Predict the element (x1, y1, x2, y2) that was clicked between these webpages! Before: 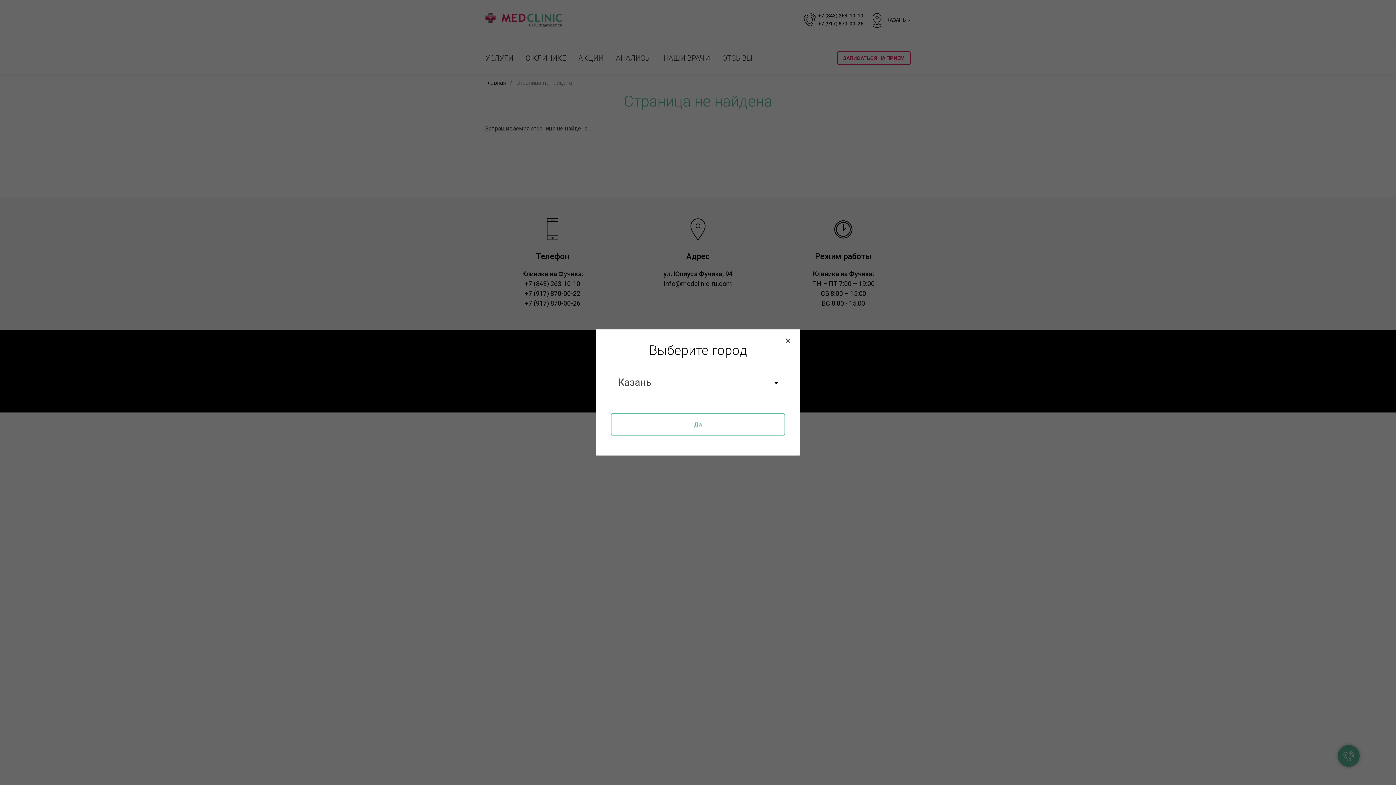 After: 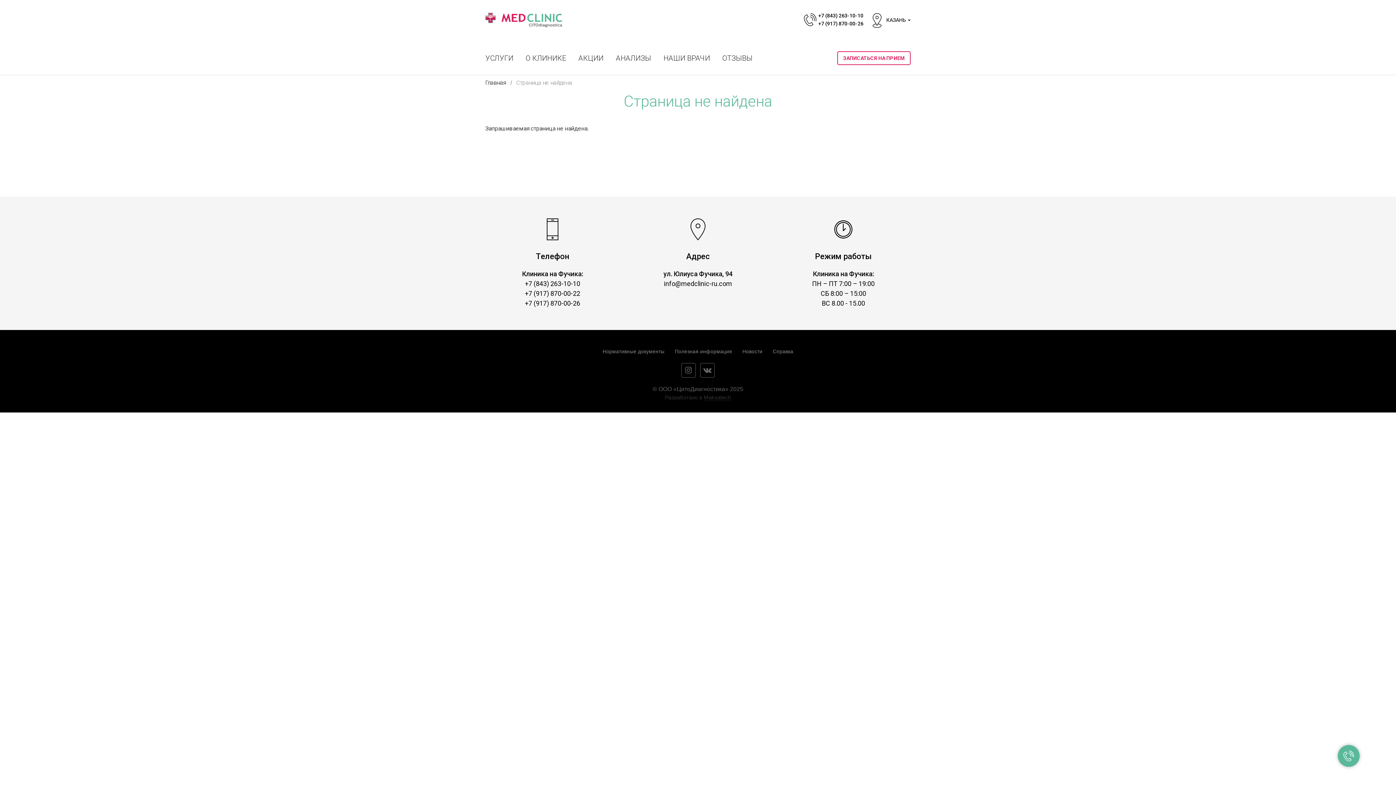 Action: bbox: (610, 413, 785, 435) label: Да